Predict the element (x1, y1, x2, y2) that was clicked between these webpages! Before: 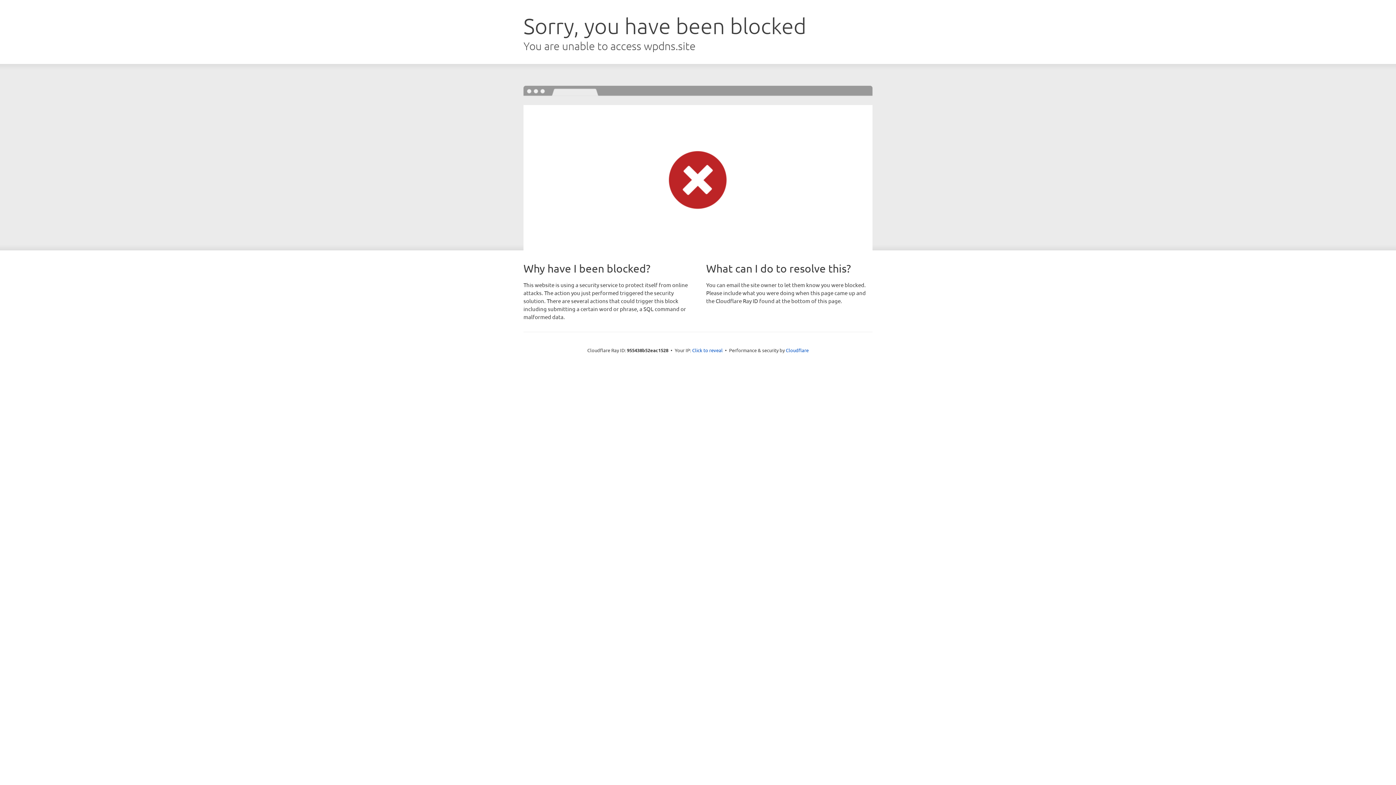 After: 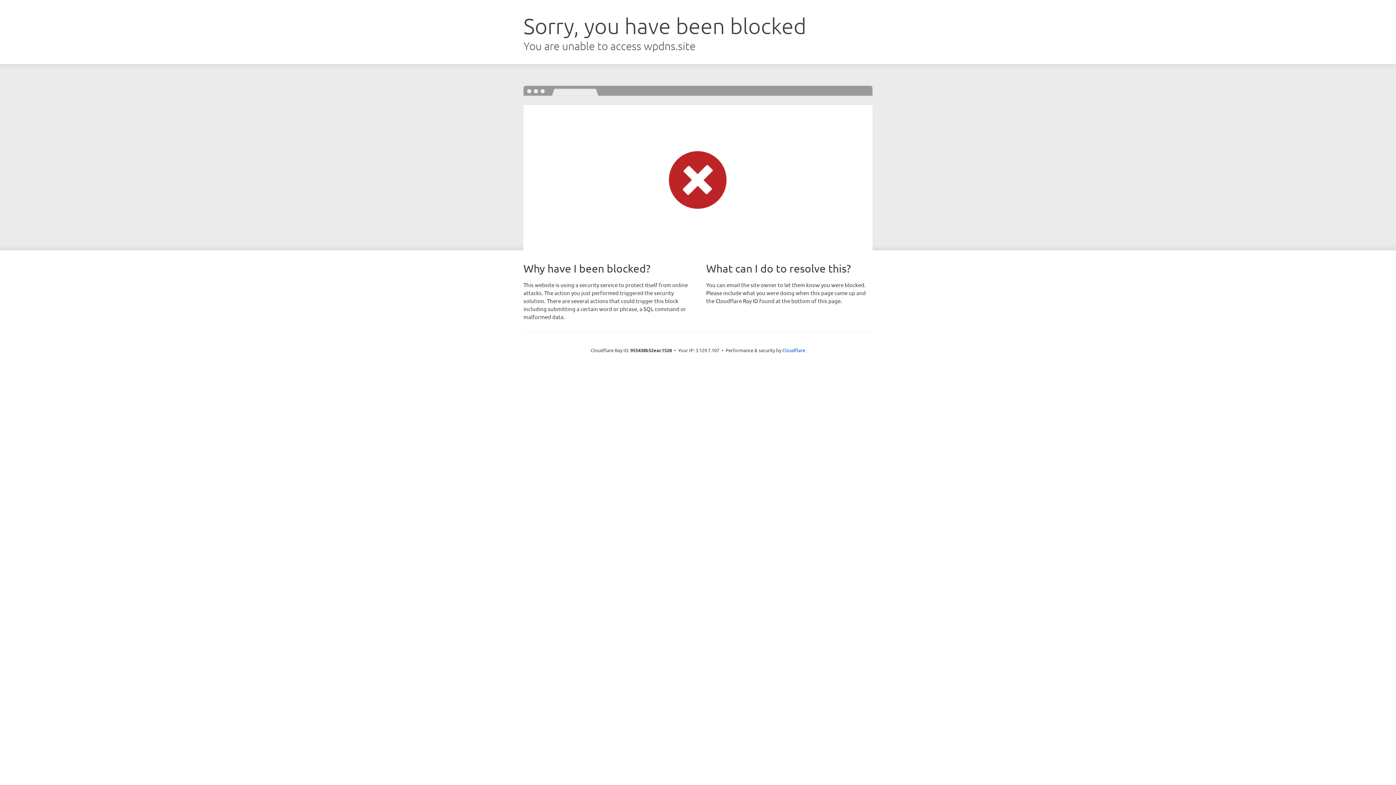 Action: bbox: (692, 346, 722, 353) label: Click to reveal